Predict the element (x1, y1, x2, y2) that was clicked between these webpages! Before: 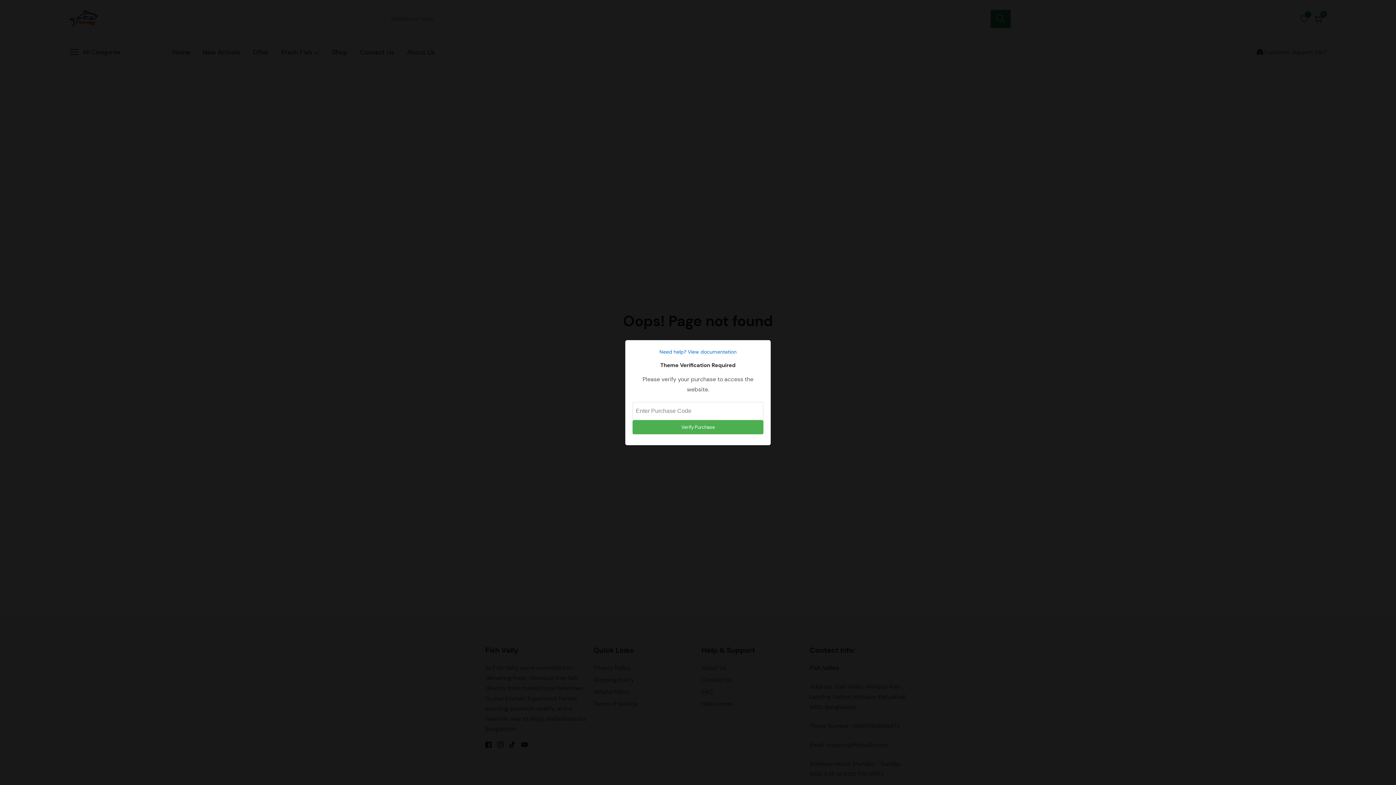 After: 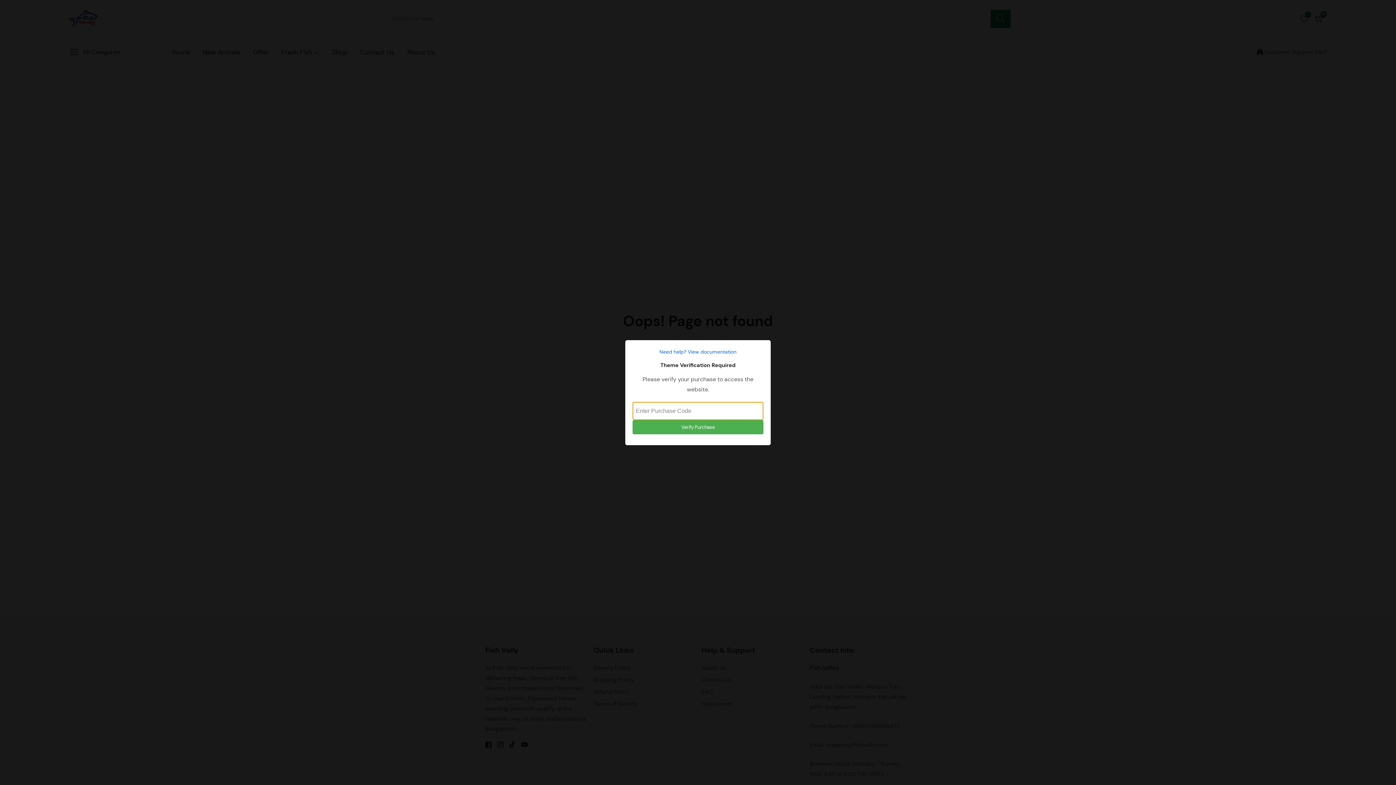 Action: label: Verify Purchase bbox: (632, 420, 763, 434)